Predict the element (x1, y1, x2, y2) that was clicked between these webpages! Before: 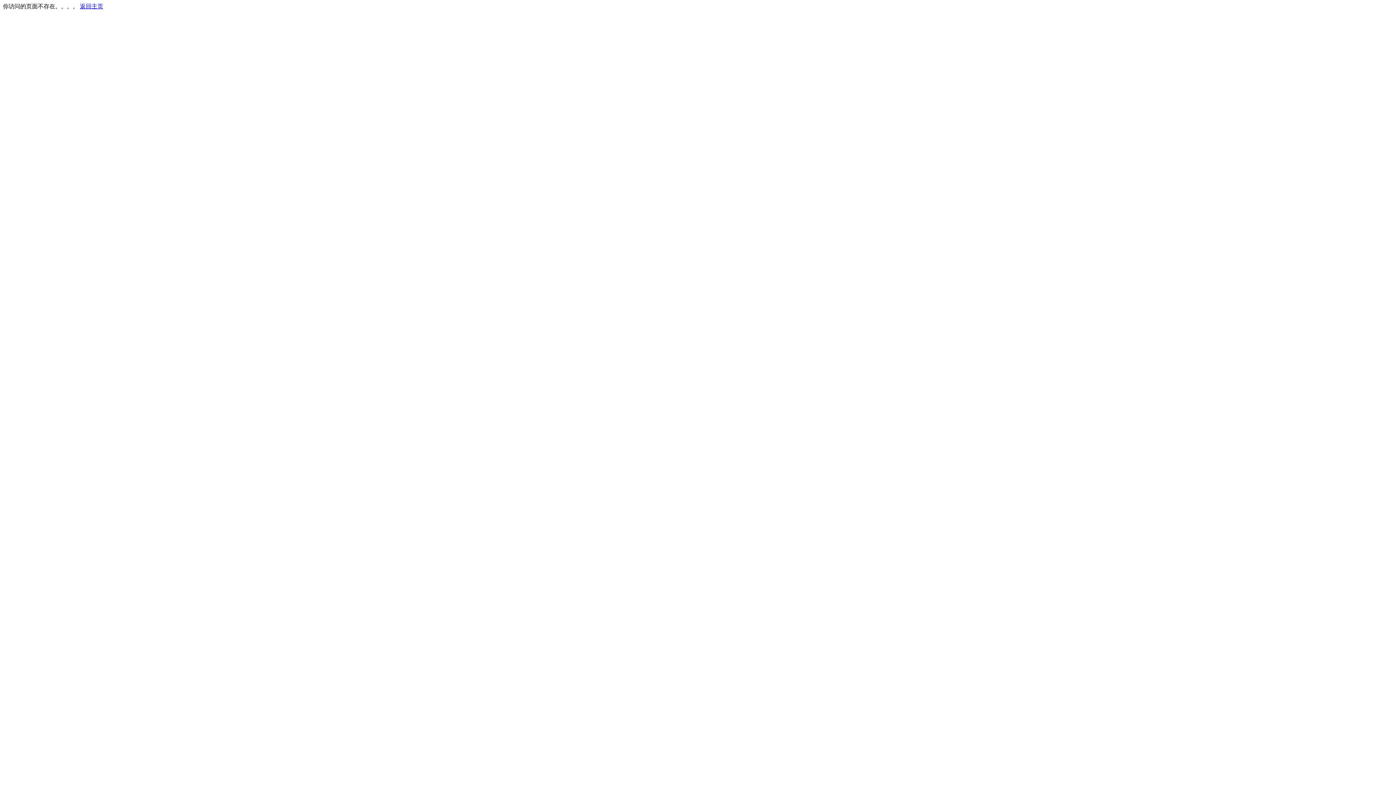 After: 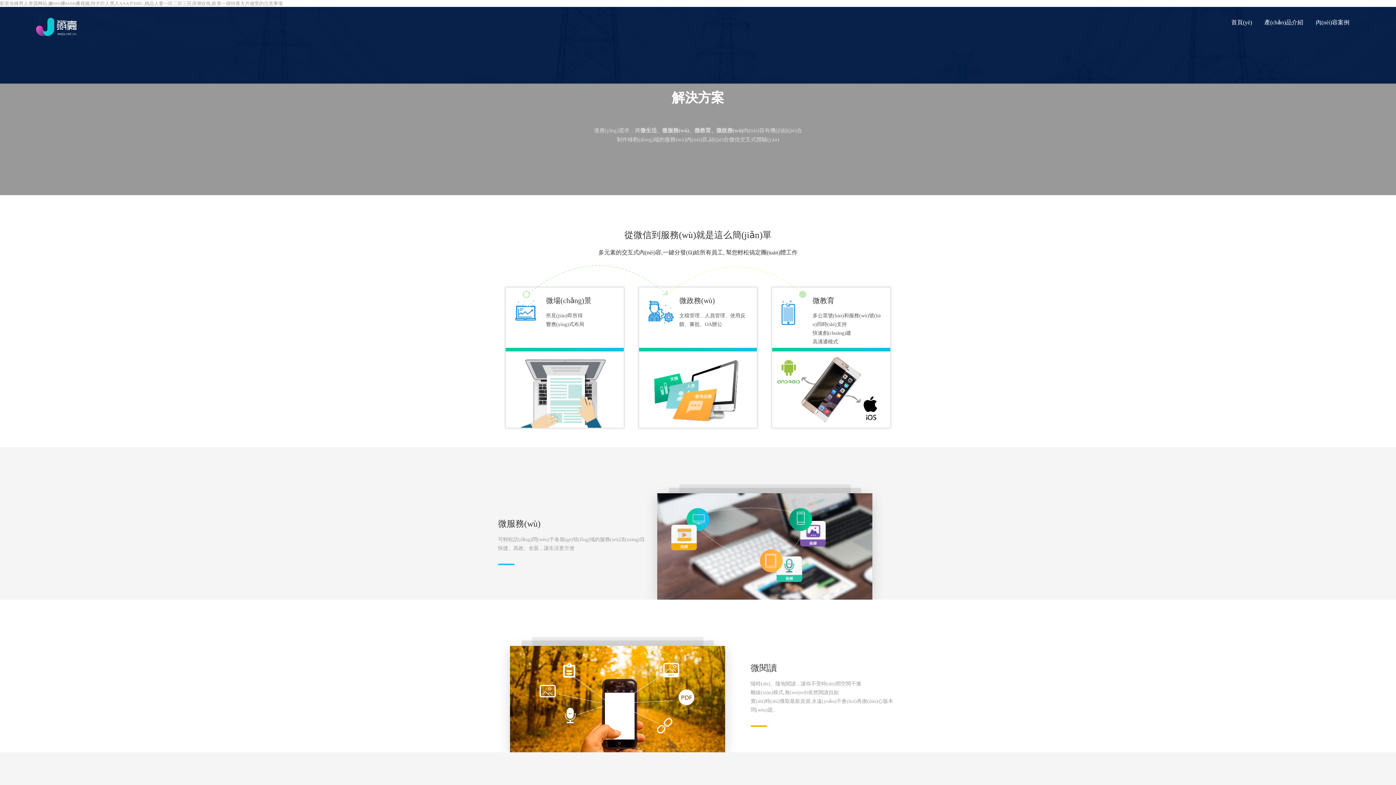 Action: label: 返回主页 bbox: (80, 3, 103, 9)